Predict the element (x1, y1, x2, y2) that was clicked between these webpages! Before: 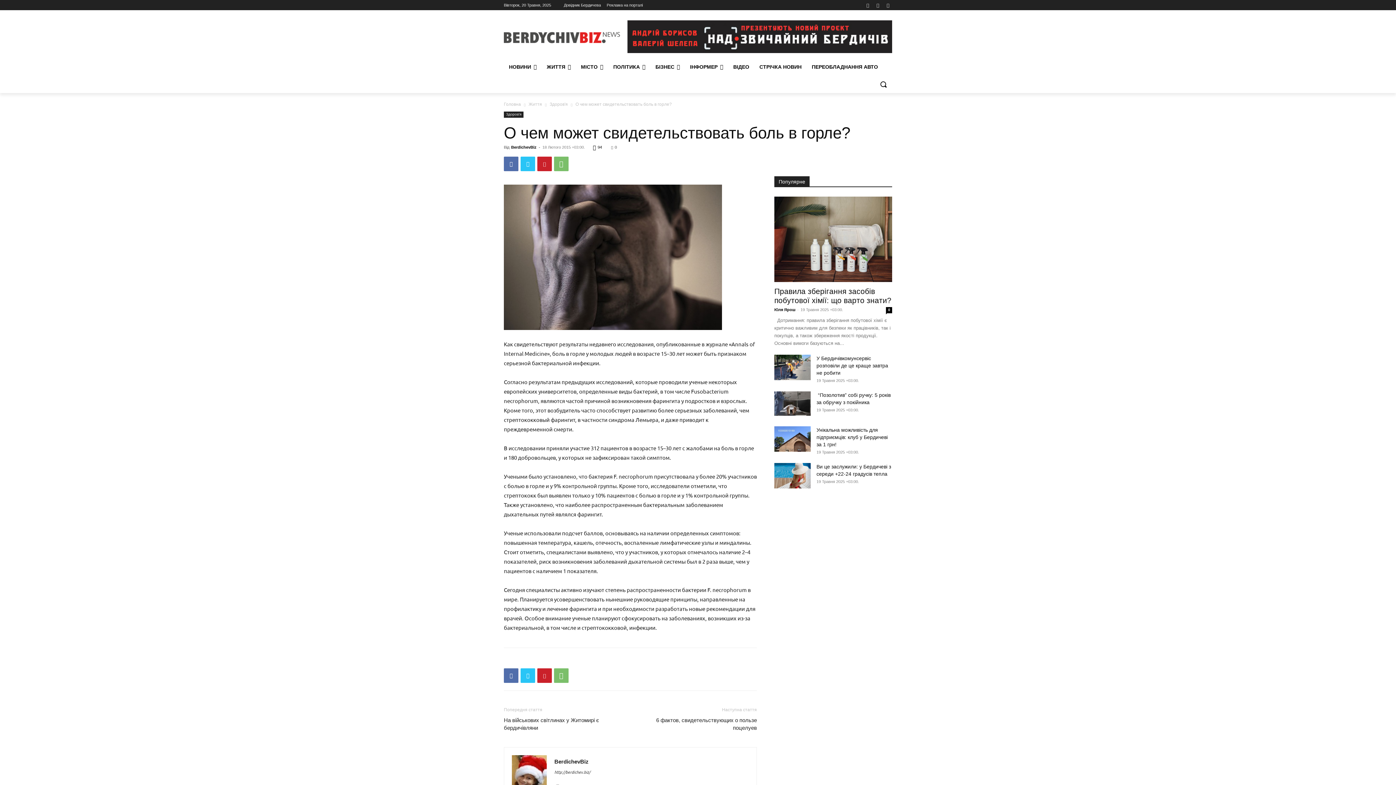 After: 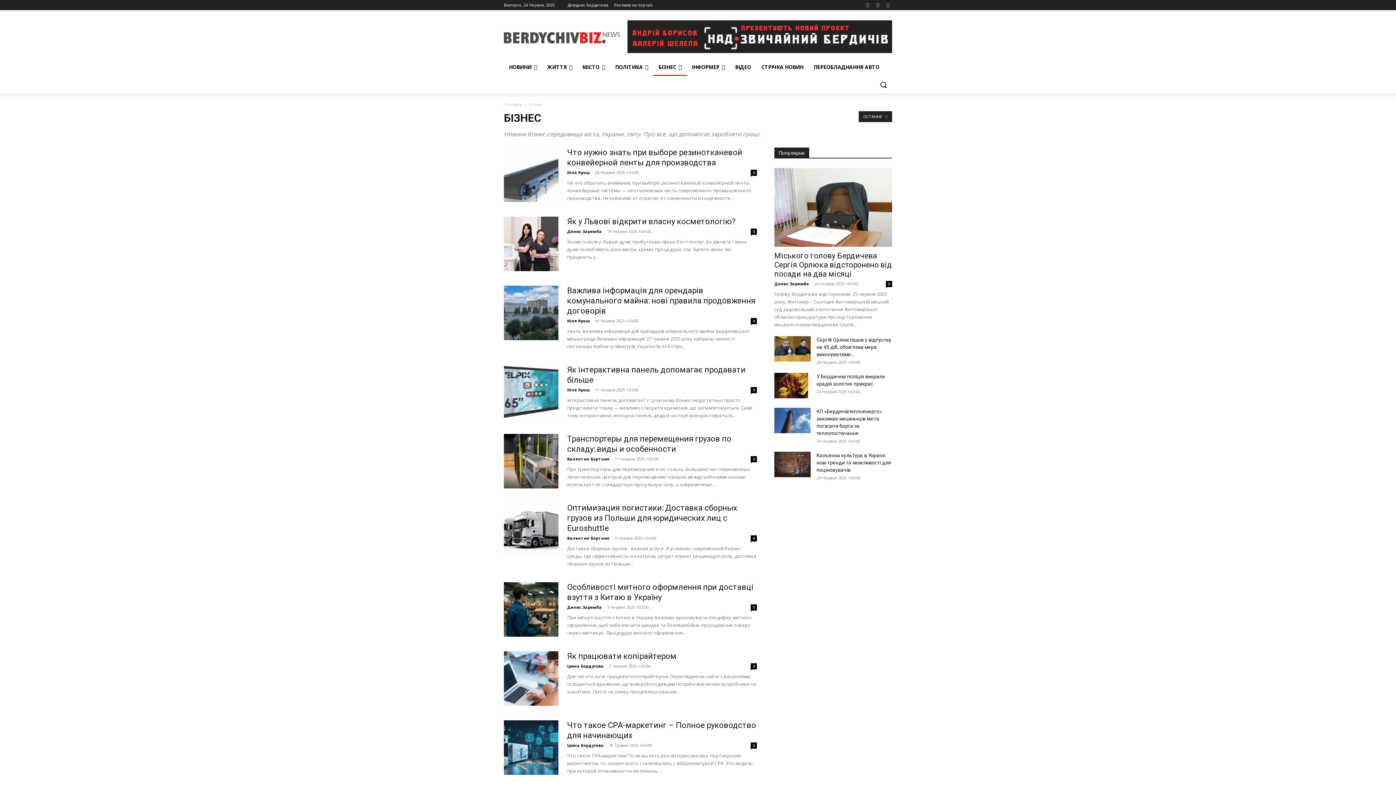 Action: bbox: (650, 58, 685, 75) label: БІЗНЕС